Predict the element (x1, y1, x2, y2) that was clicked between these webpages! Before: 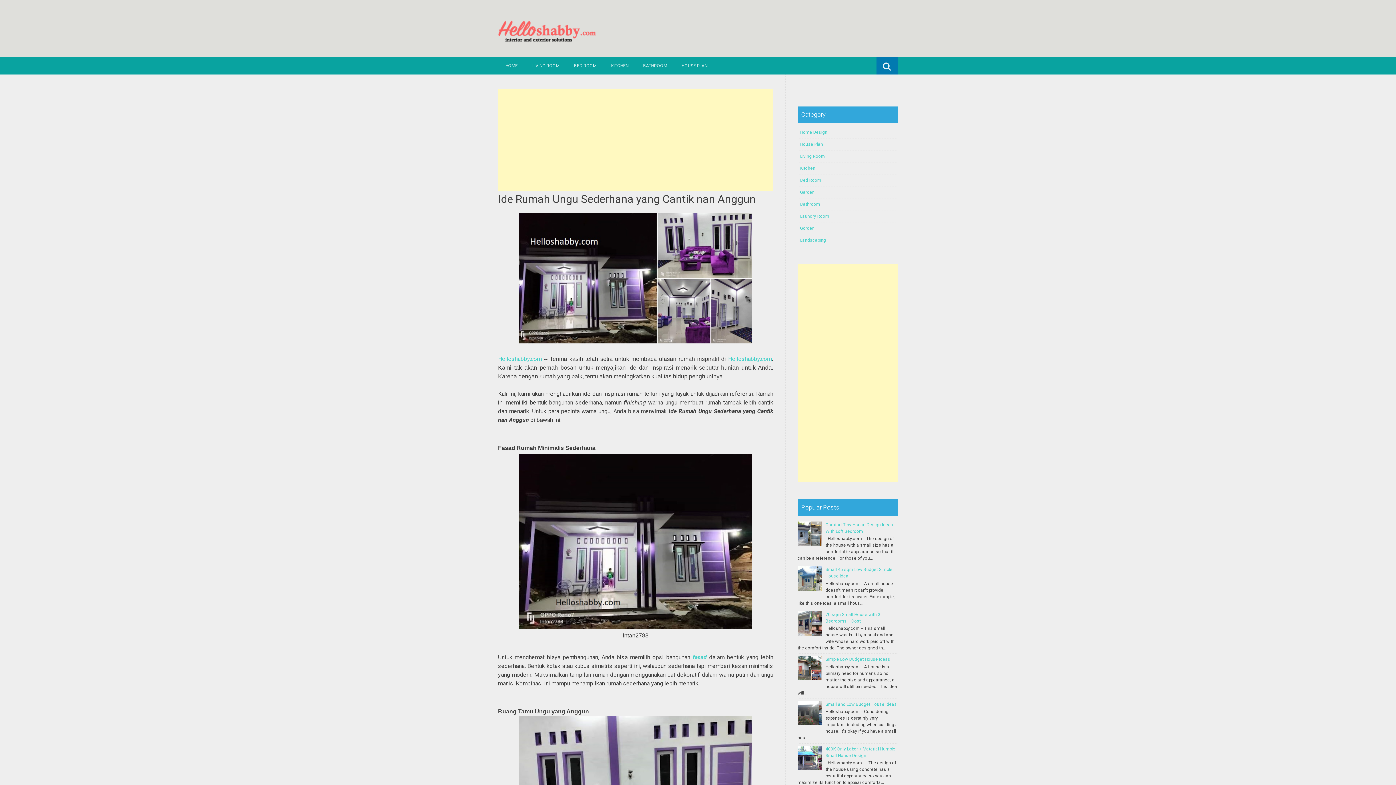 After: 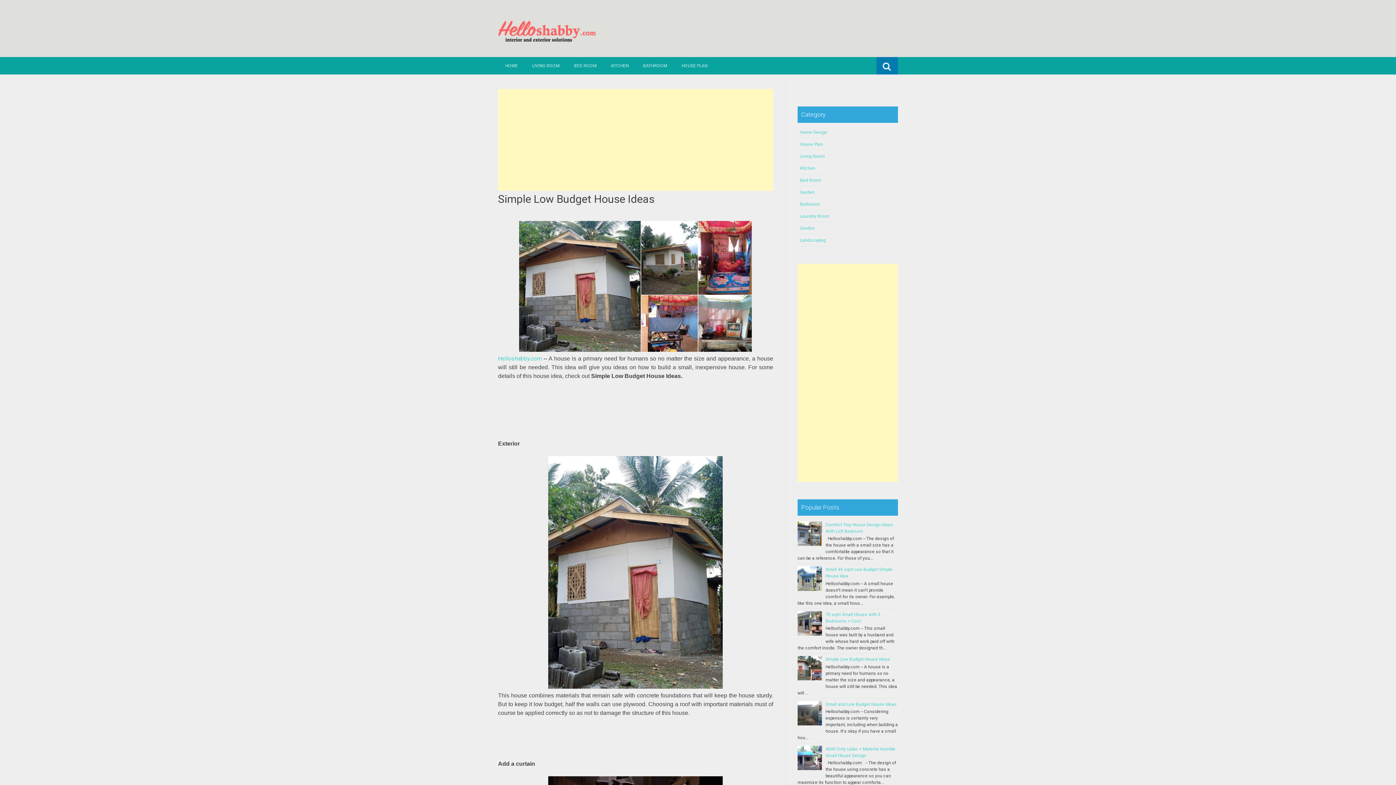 Action: label: Simple Low Budget House Ideas bbox: (825, 657, 890, 662)